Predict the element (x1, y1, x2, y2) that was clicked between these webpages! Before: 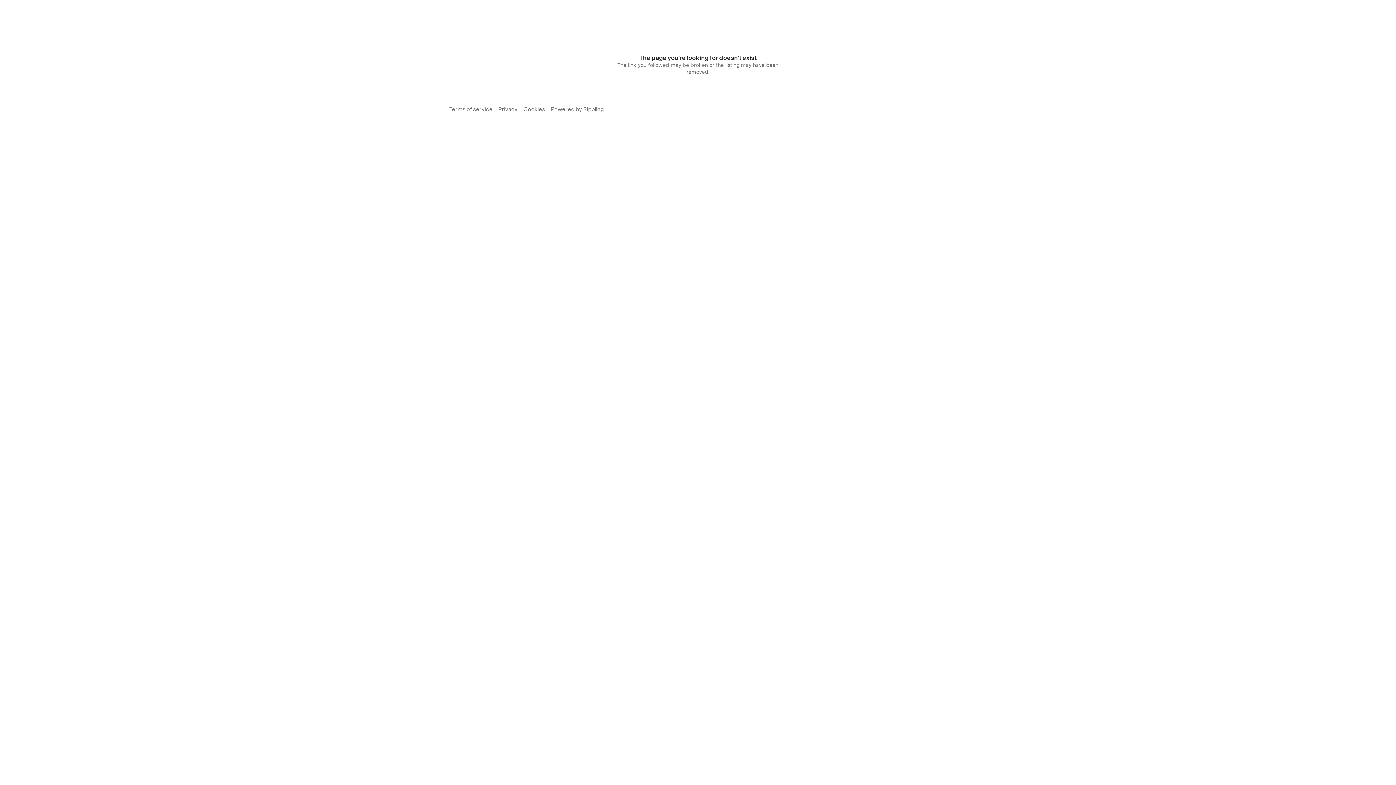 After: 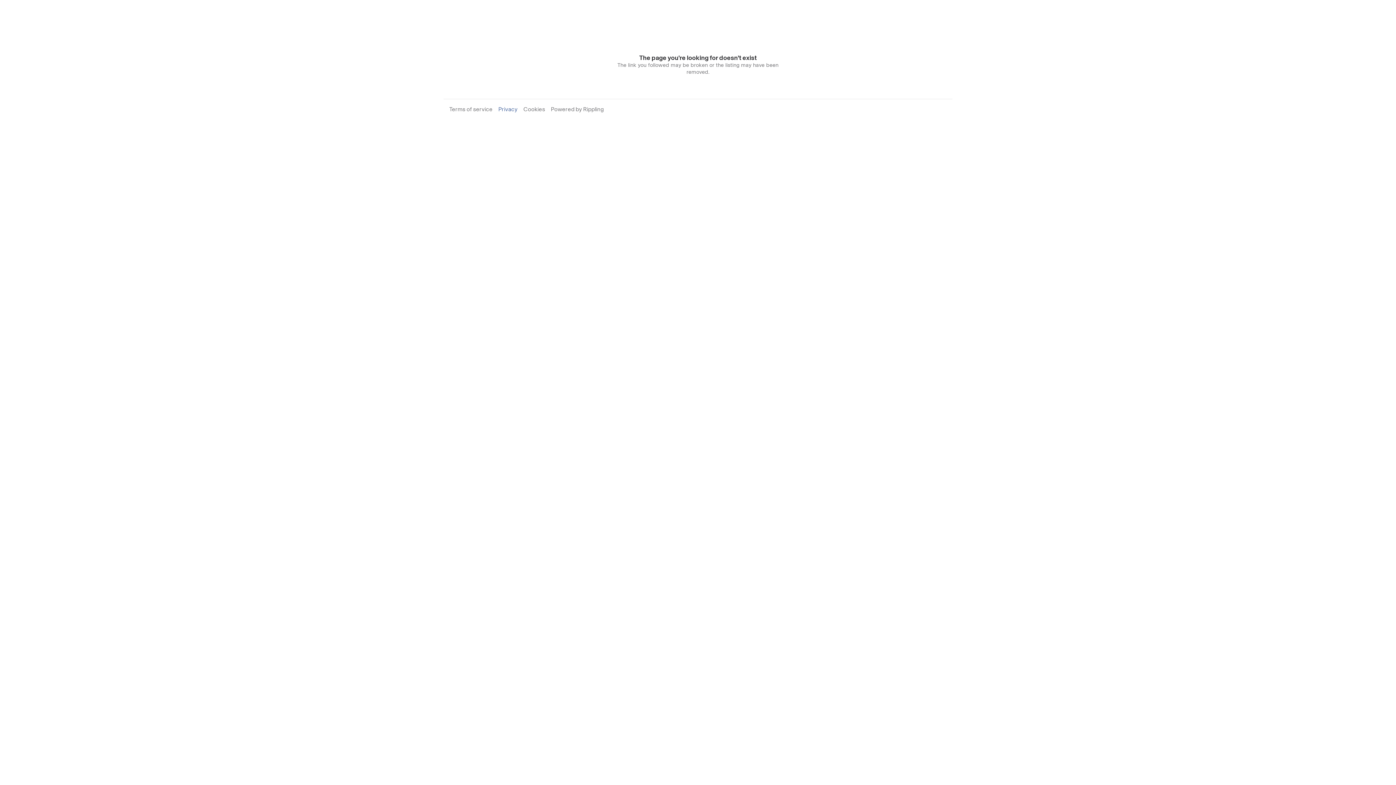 Action: label: Privacy bbox: (498, 104, 517, 113)